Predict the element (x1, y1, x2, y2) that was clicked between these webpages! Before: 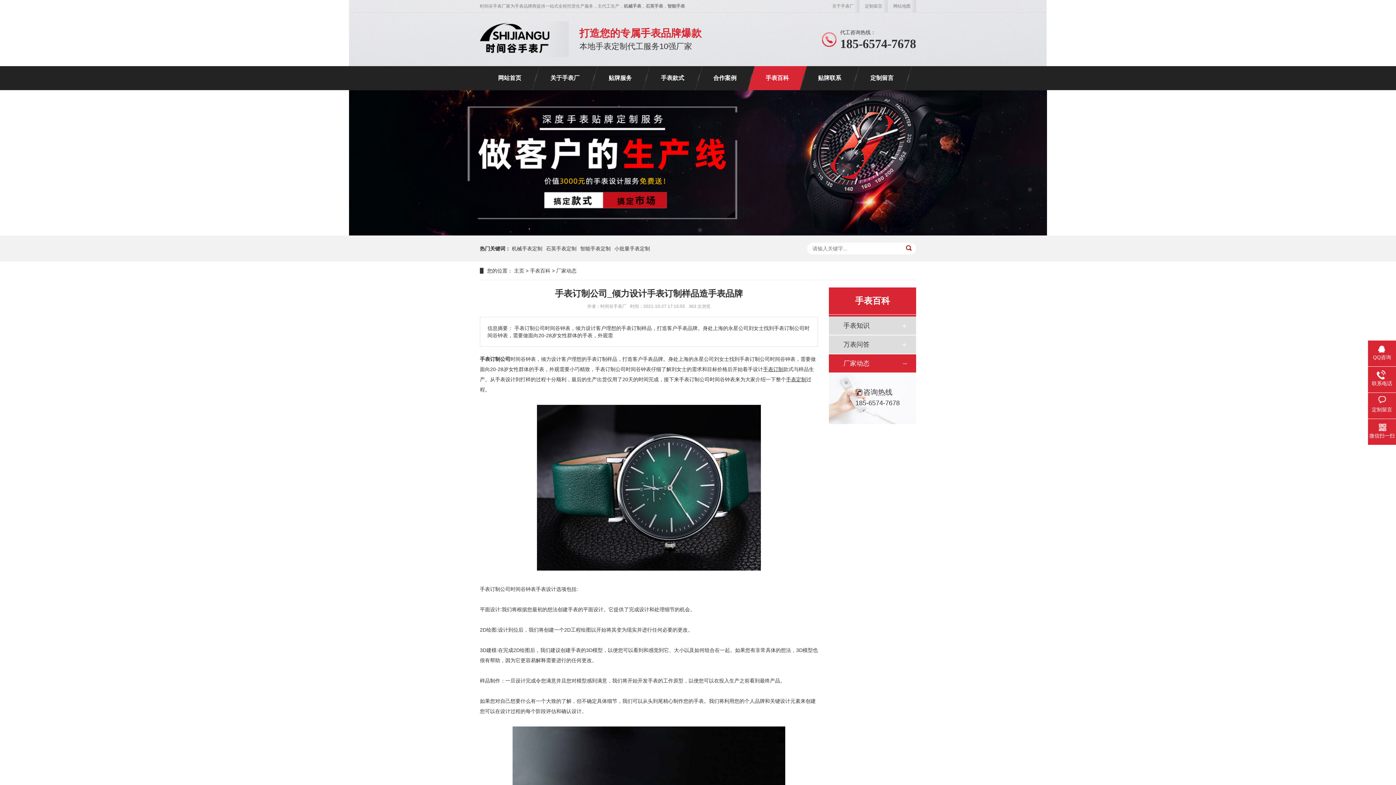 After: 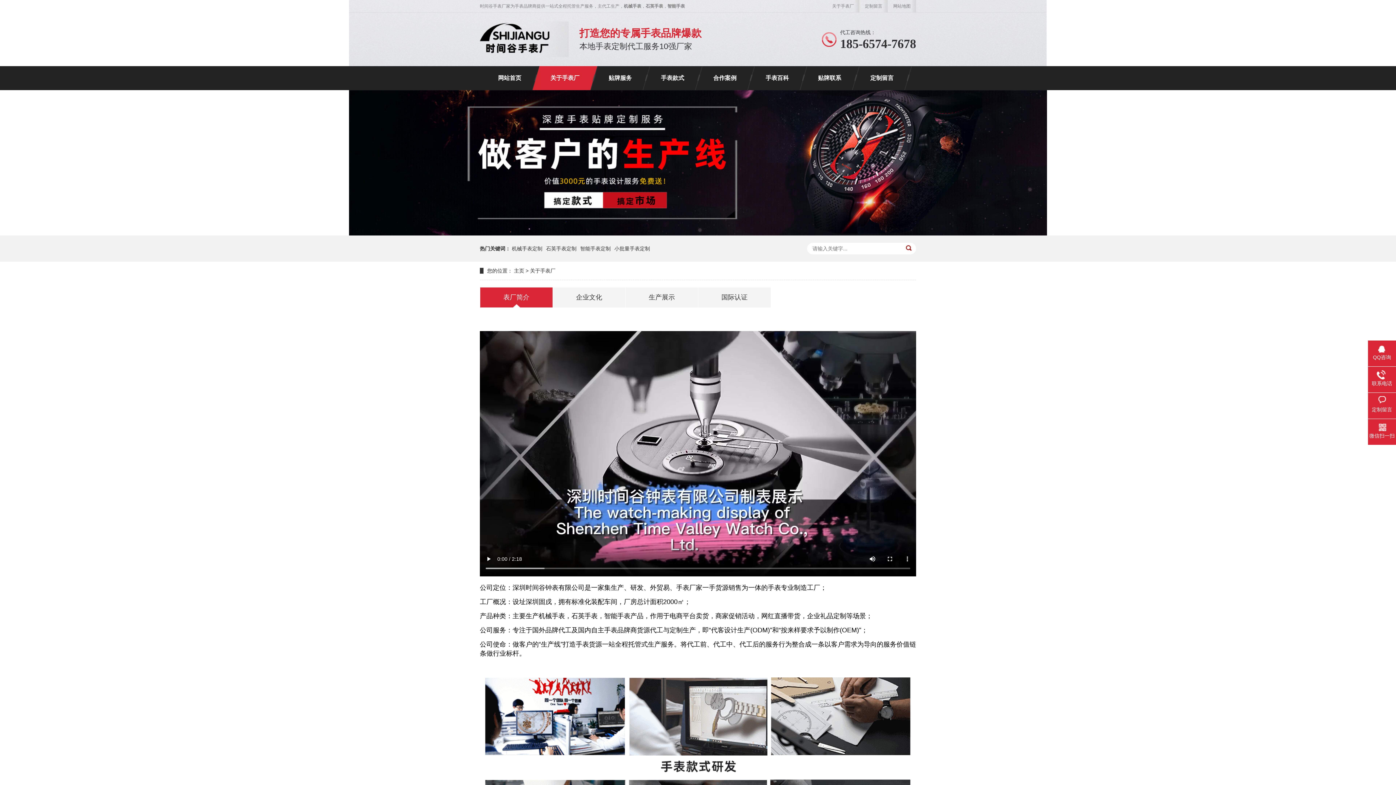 Action: label: 关于手表厂 bbox: (826, 0, 859, 12)